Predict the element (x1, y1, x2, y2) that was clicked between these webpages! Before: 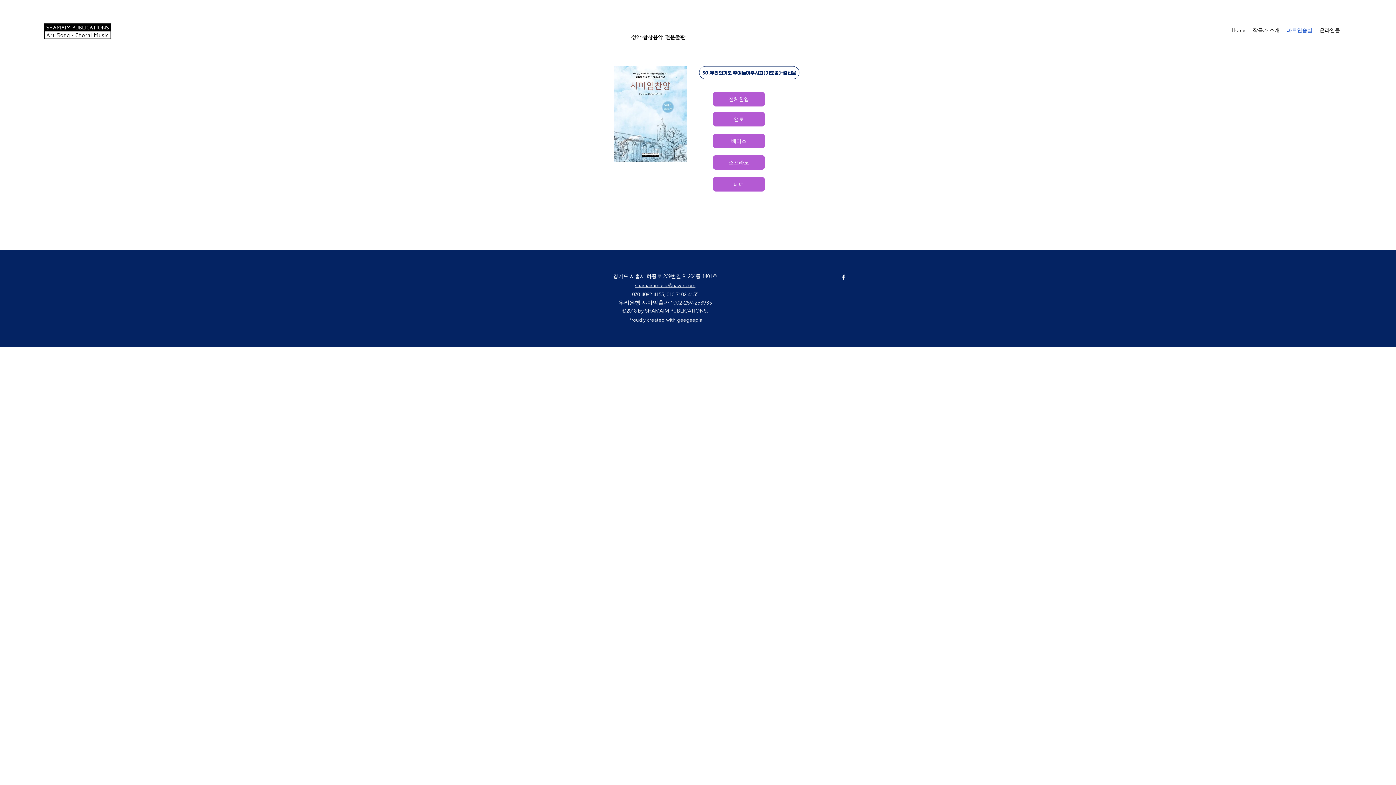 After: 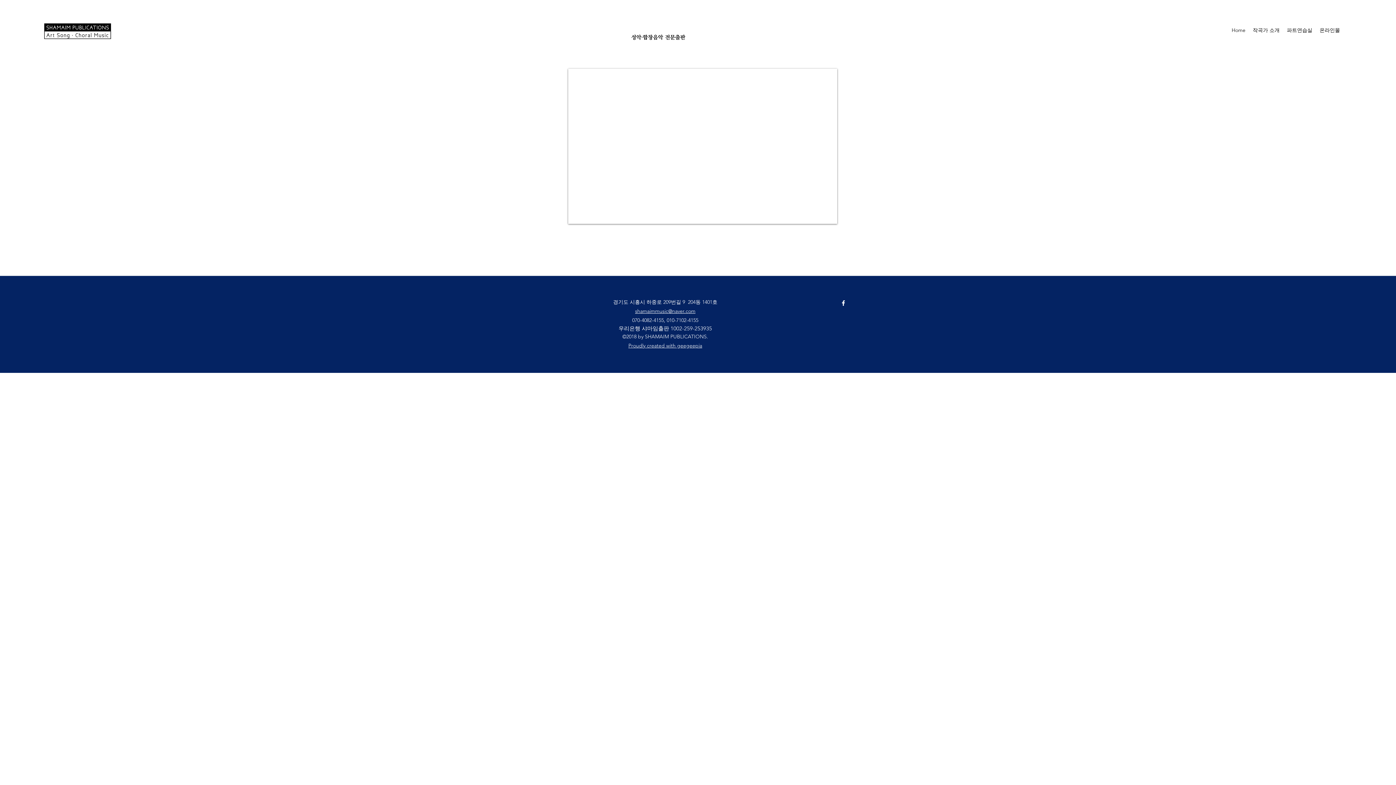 Action: bbox: (713, 133, 765, 148) label: 베이스